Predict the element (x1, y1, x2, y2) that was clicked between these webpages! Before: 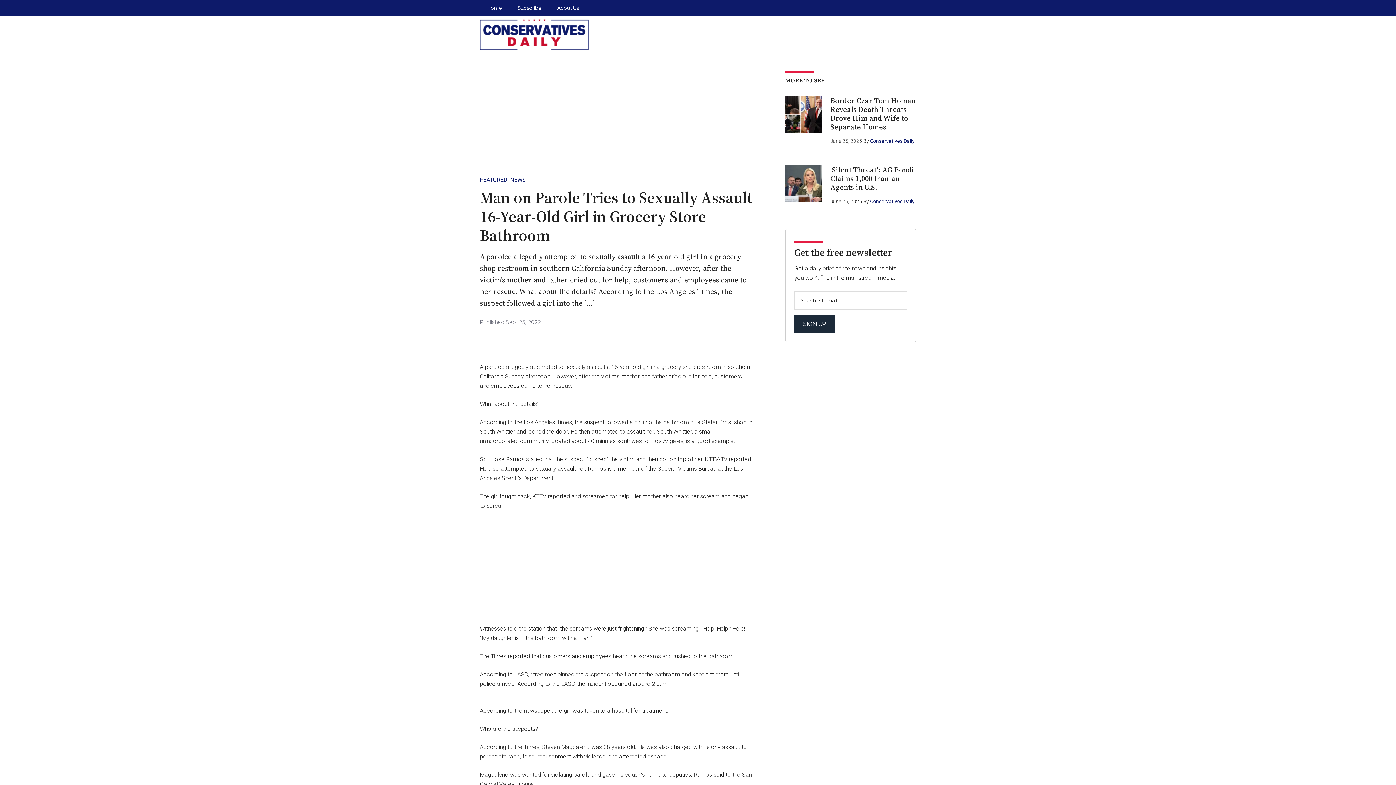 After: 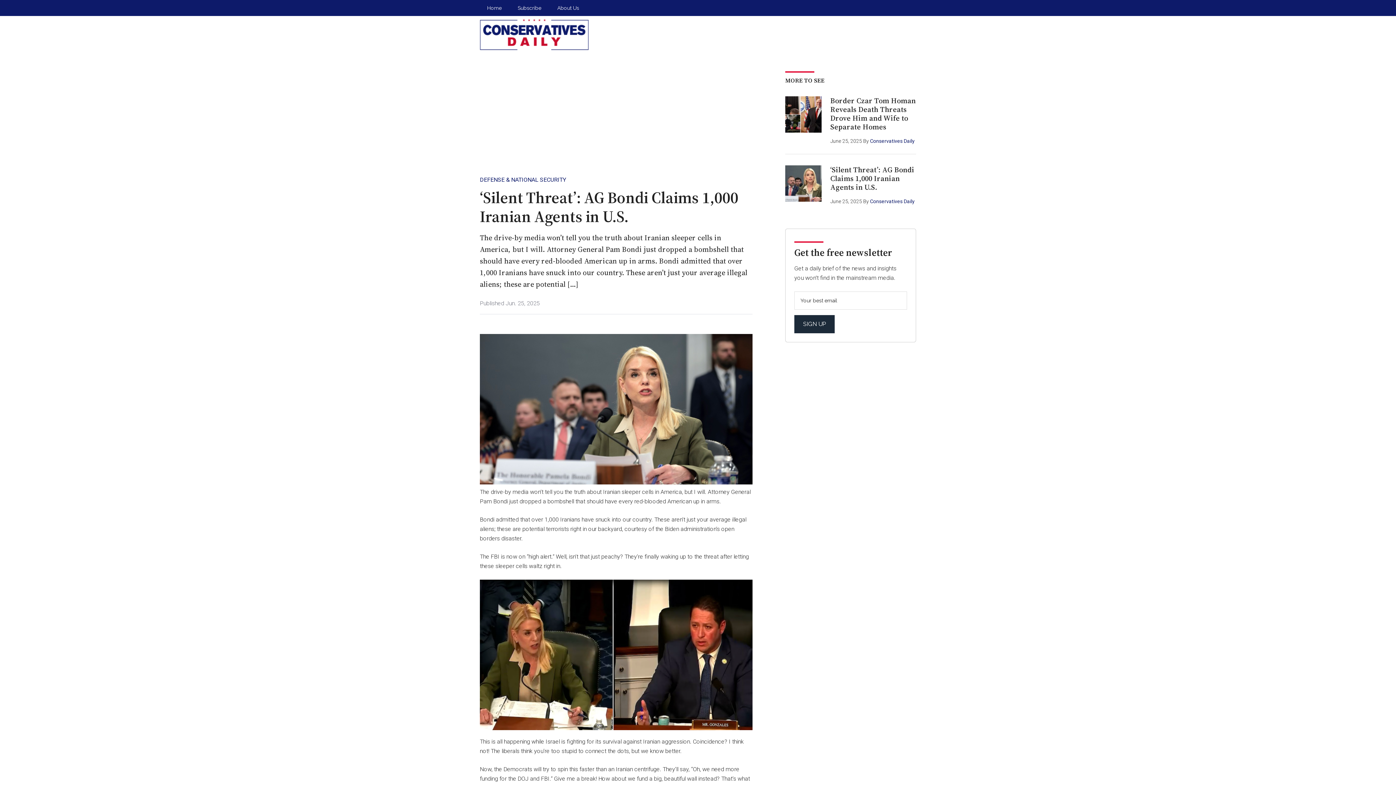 Action: label: ‘Silent Threat’: AG Bondi Claims 1,000 Iranian Agents in U.S. bbox: (830, 164, 914, 192)